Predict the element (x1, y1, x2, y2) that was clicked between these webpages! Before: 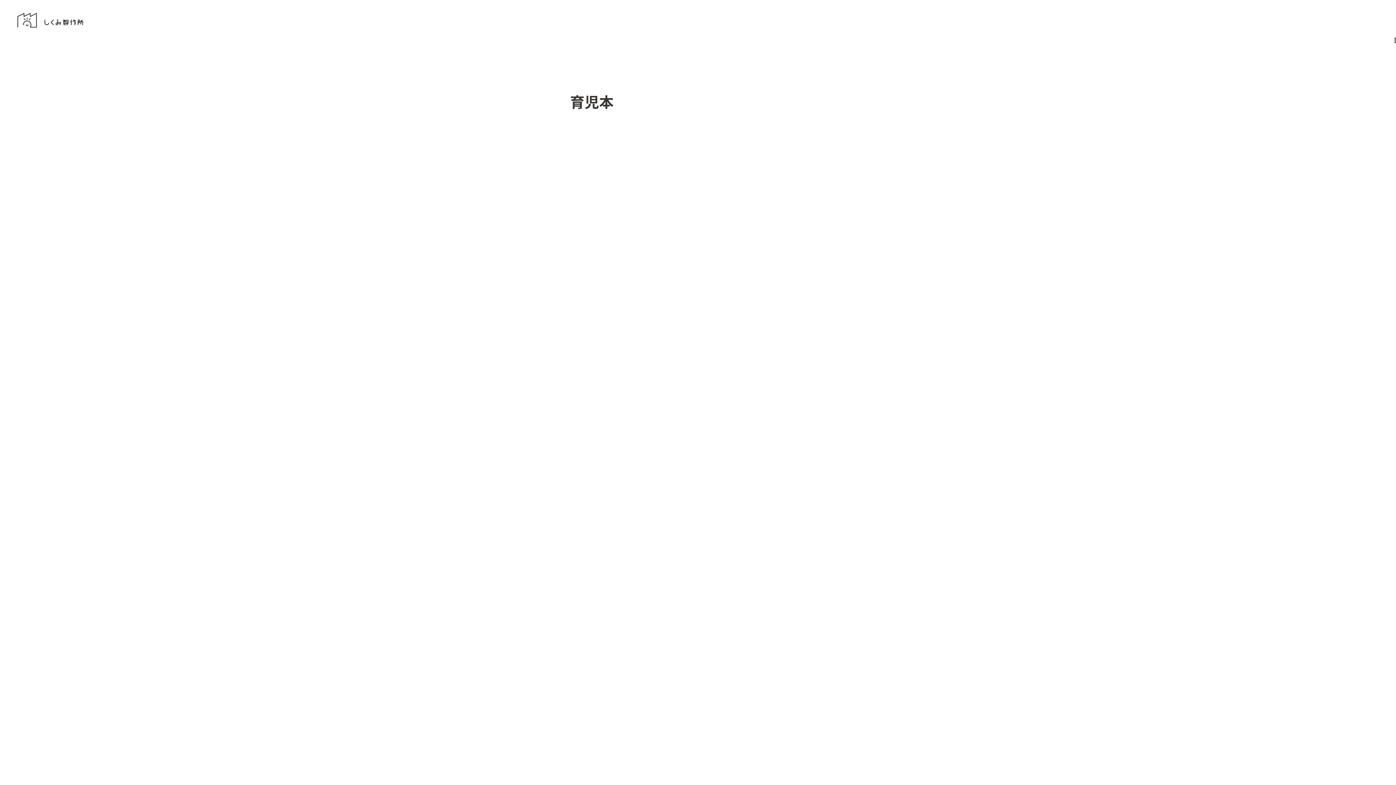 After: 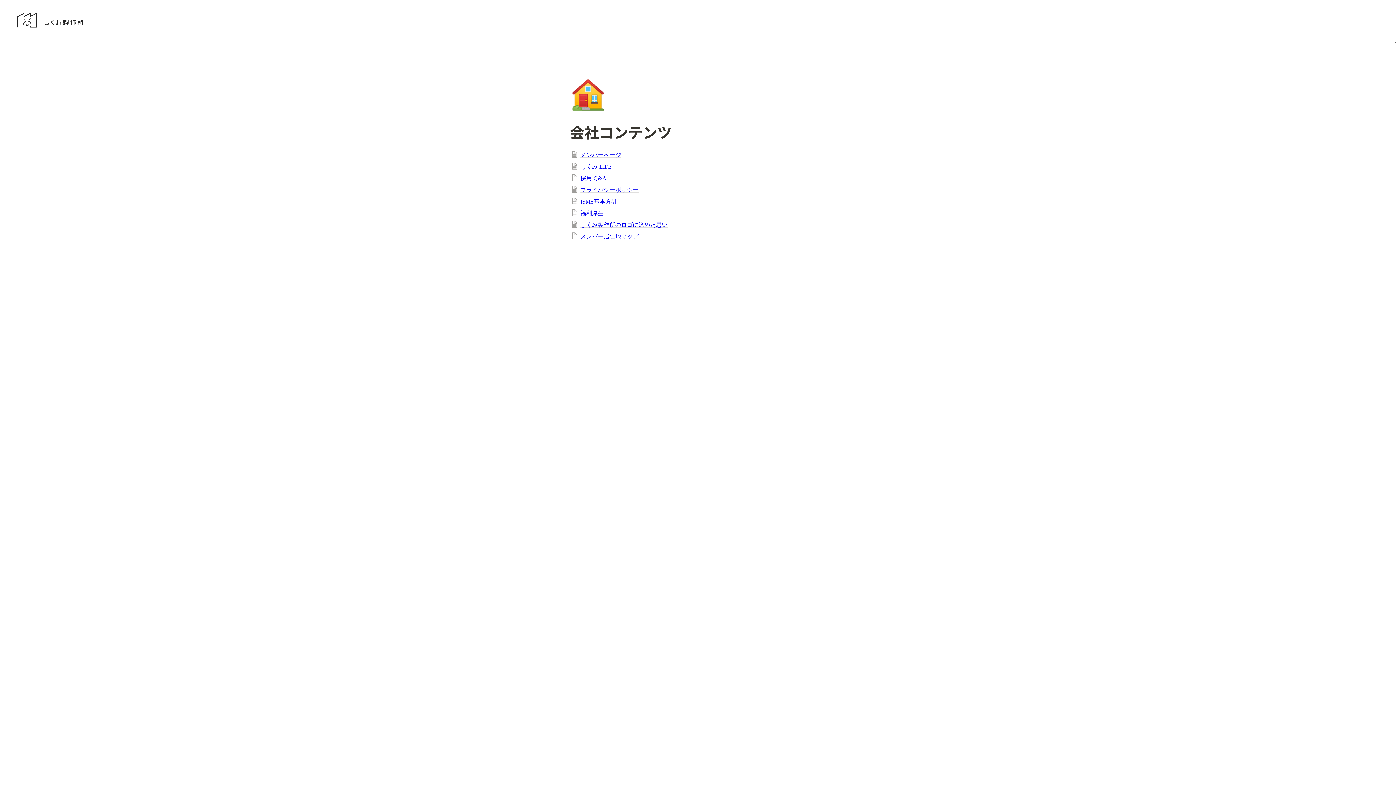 Action: label: しくみ製作所 bbox: (17, 13, 83, 27)